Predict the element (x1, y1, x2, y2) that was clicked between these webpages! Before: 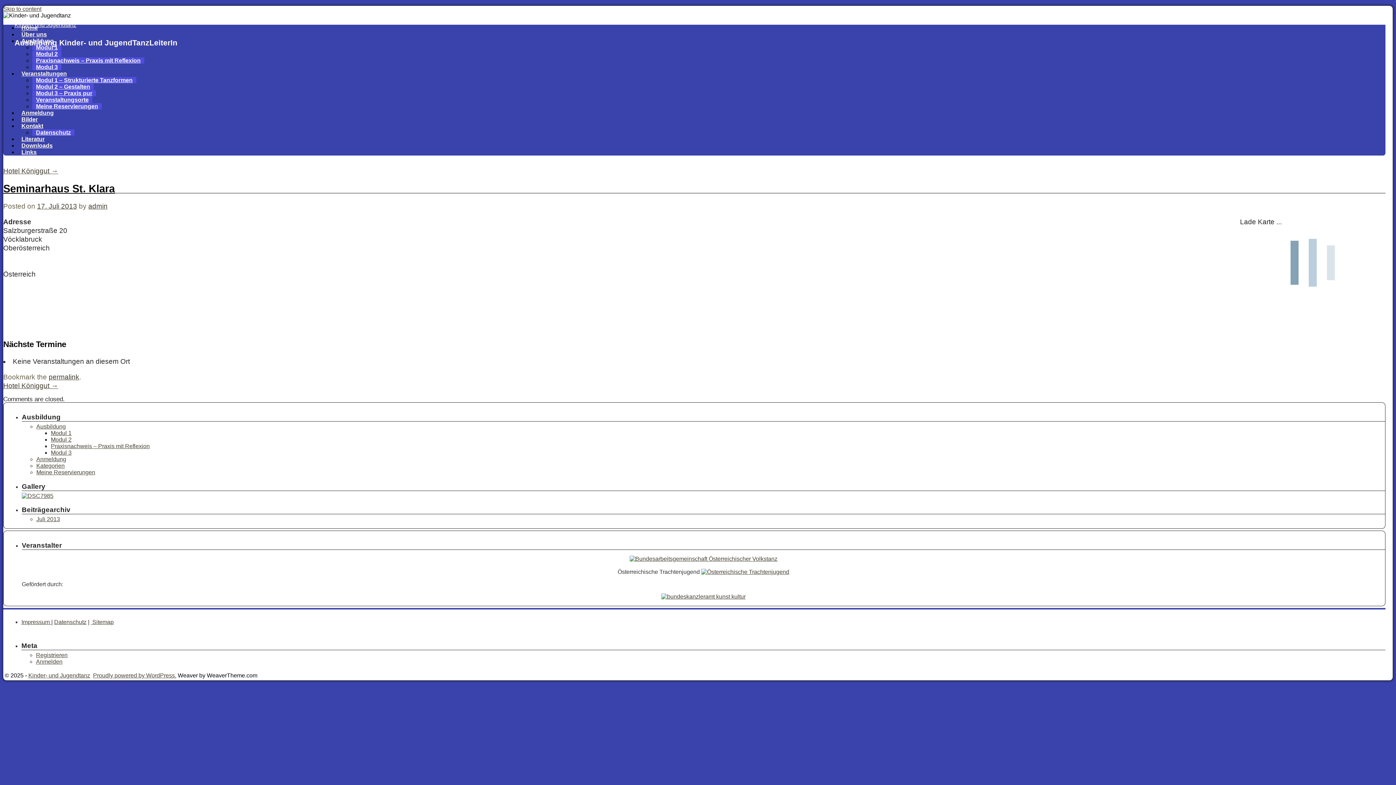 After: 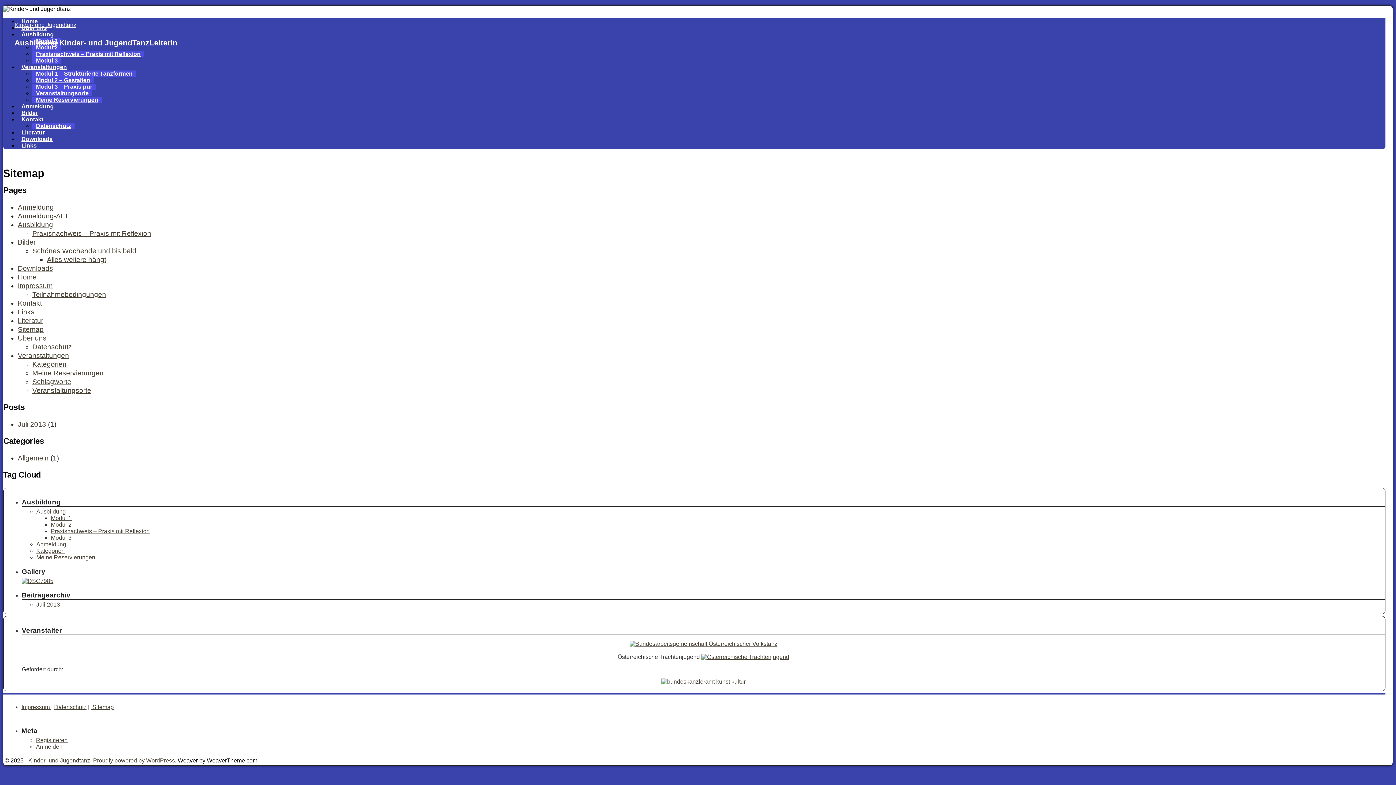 Action: bbox: (90, 619, 113, 625) label:  Sitemap